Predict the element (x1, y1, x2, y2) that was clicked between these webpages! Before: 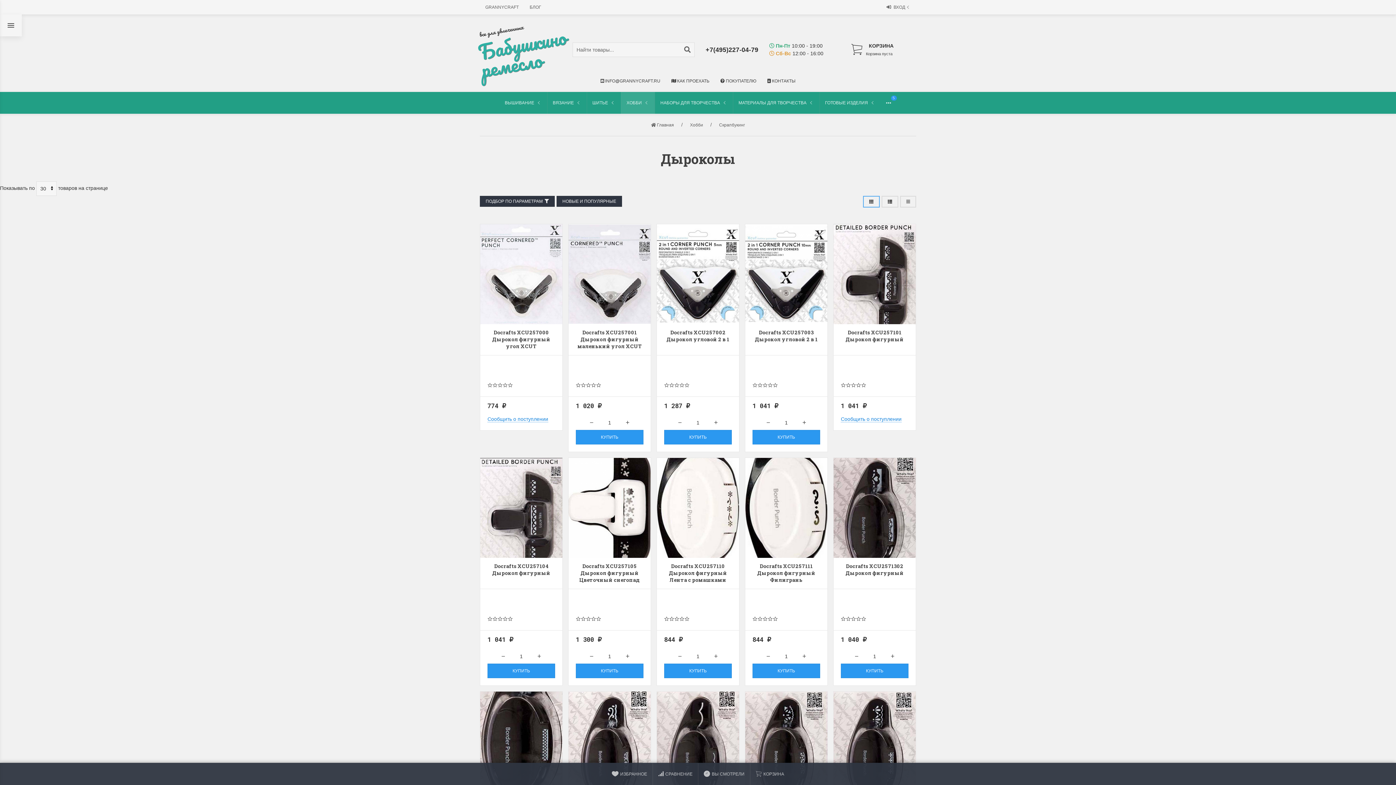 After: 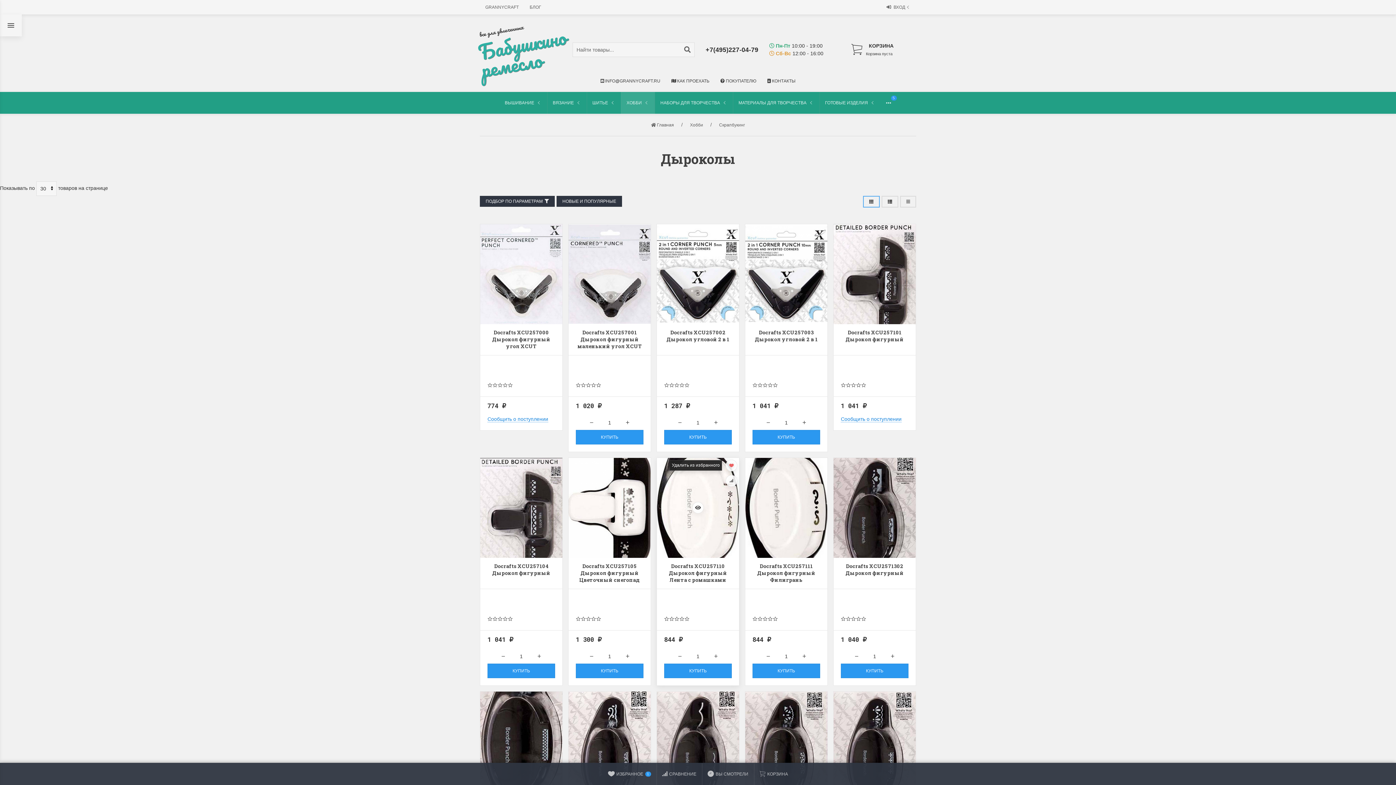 Action: bbox: (729, 459, 741, 471)